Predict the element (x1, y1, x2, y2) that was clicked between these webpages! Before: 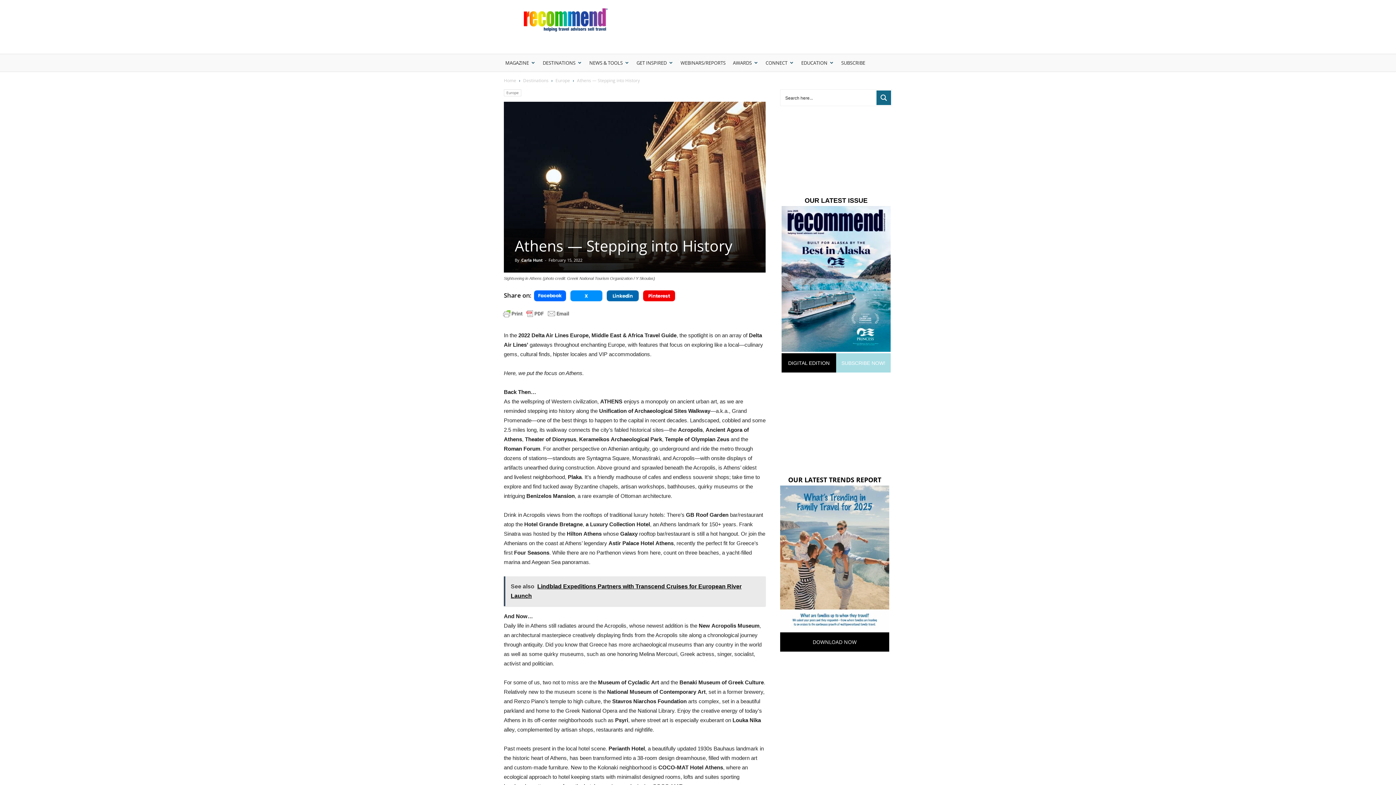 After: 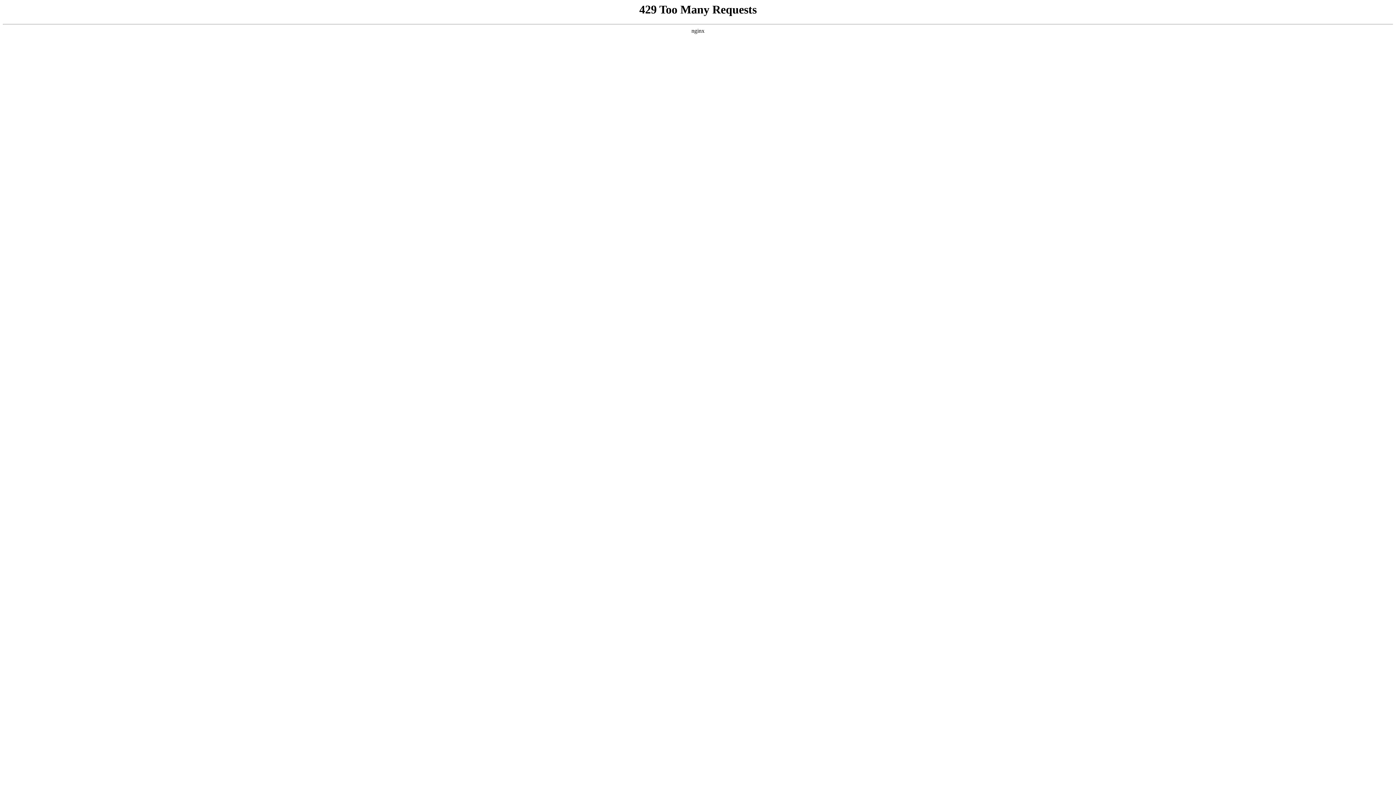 Action: label: NEWS & TOOLS bbox: (585, 54, 633, 71)